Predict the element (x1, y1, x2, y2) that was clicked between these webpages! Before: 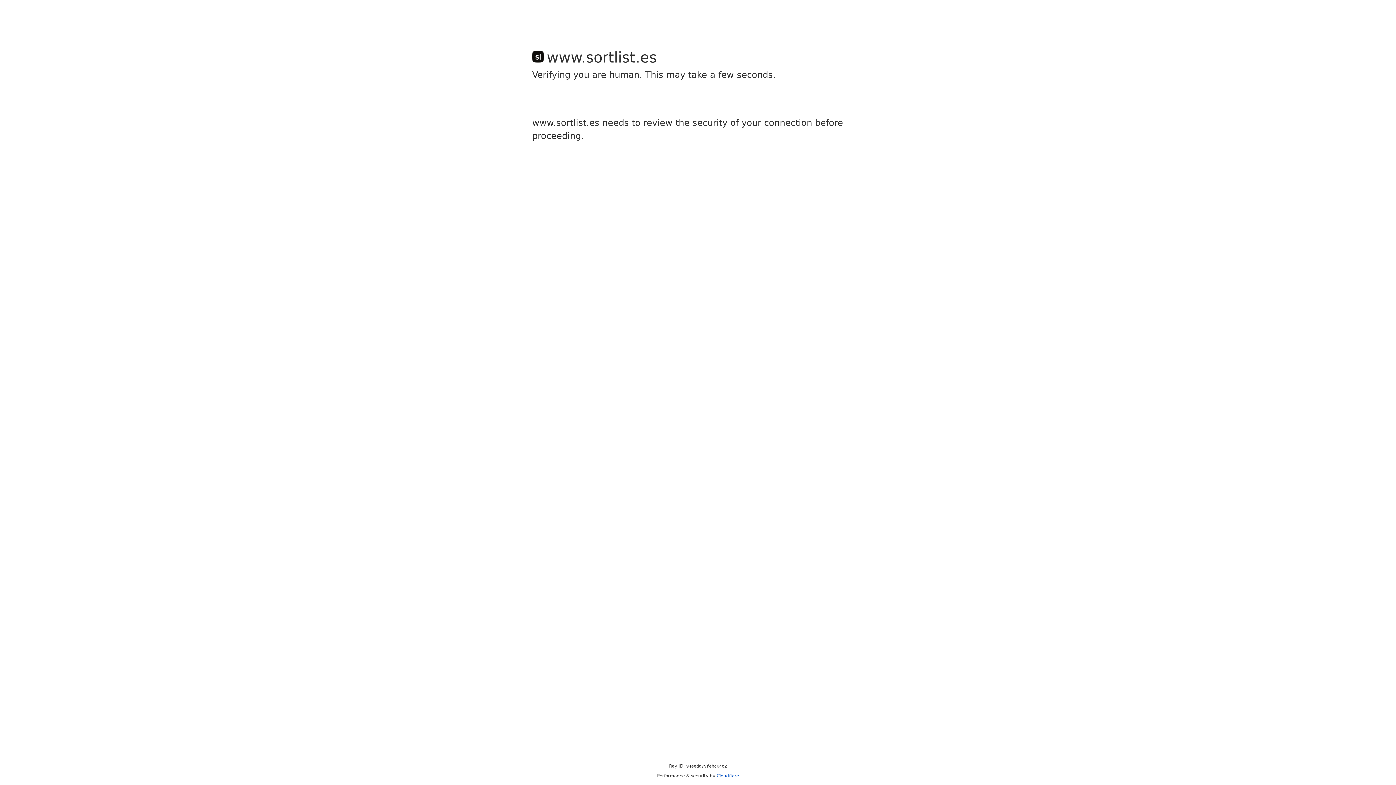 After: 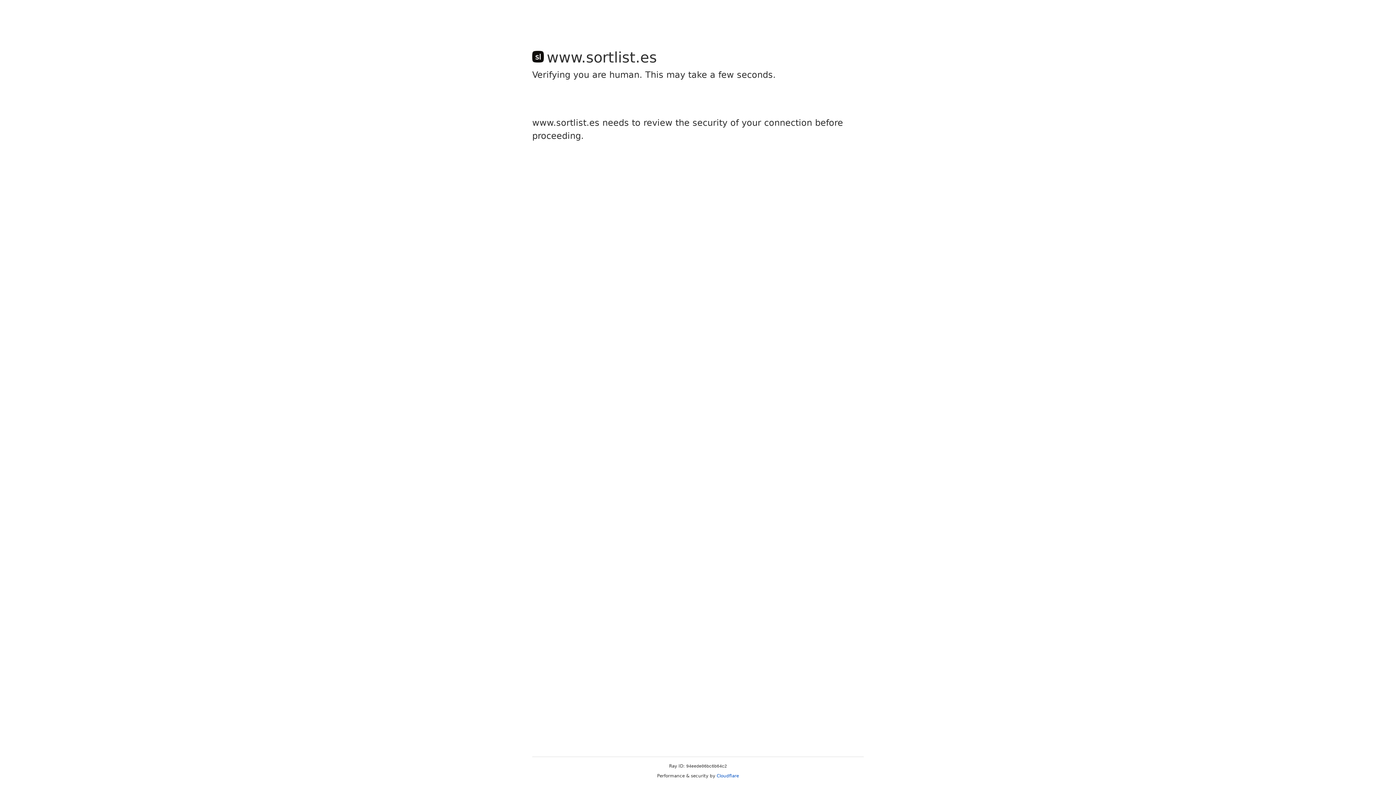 Action: bbox: (716, 773, 739, 778) label: Cloudflare